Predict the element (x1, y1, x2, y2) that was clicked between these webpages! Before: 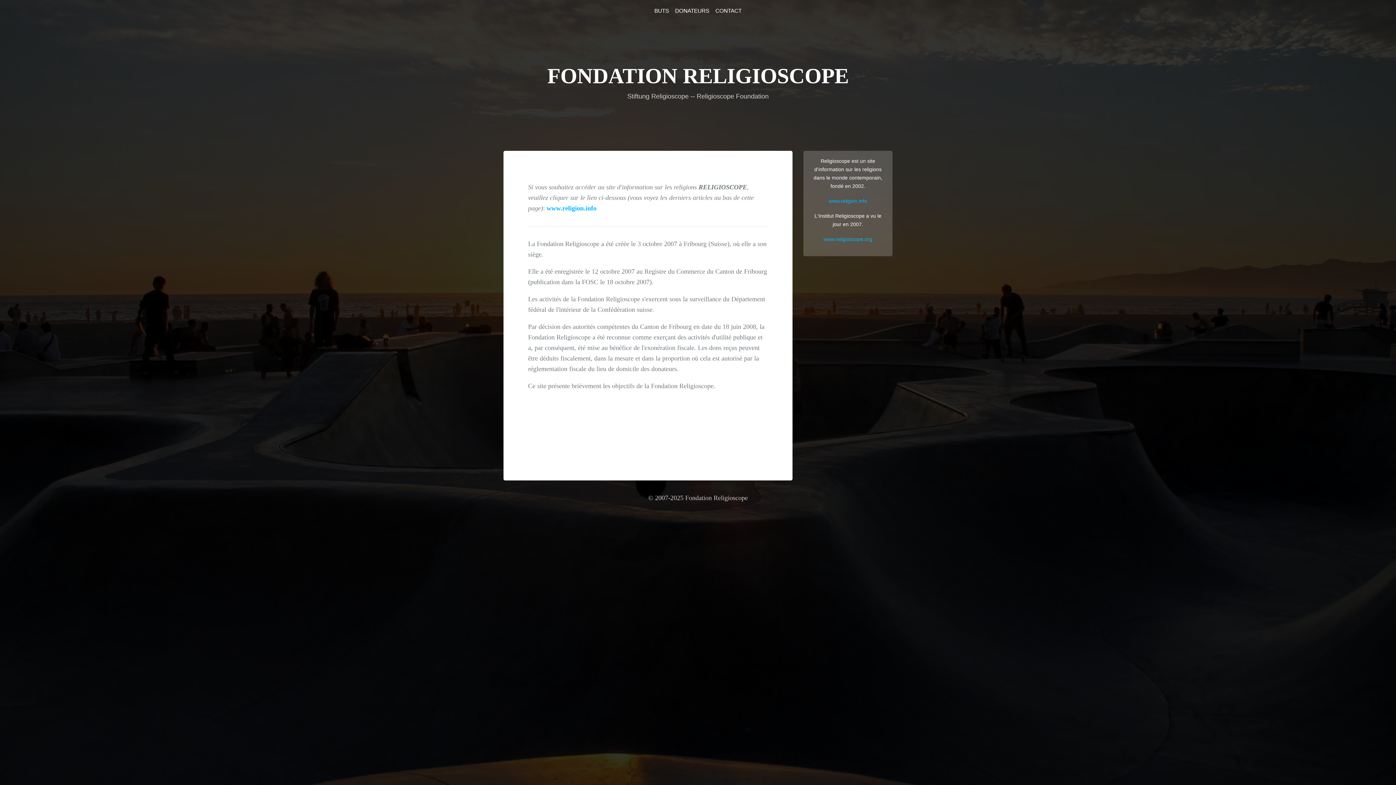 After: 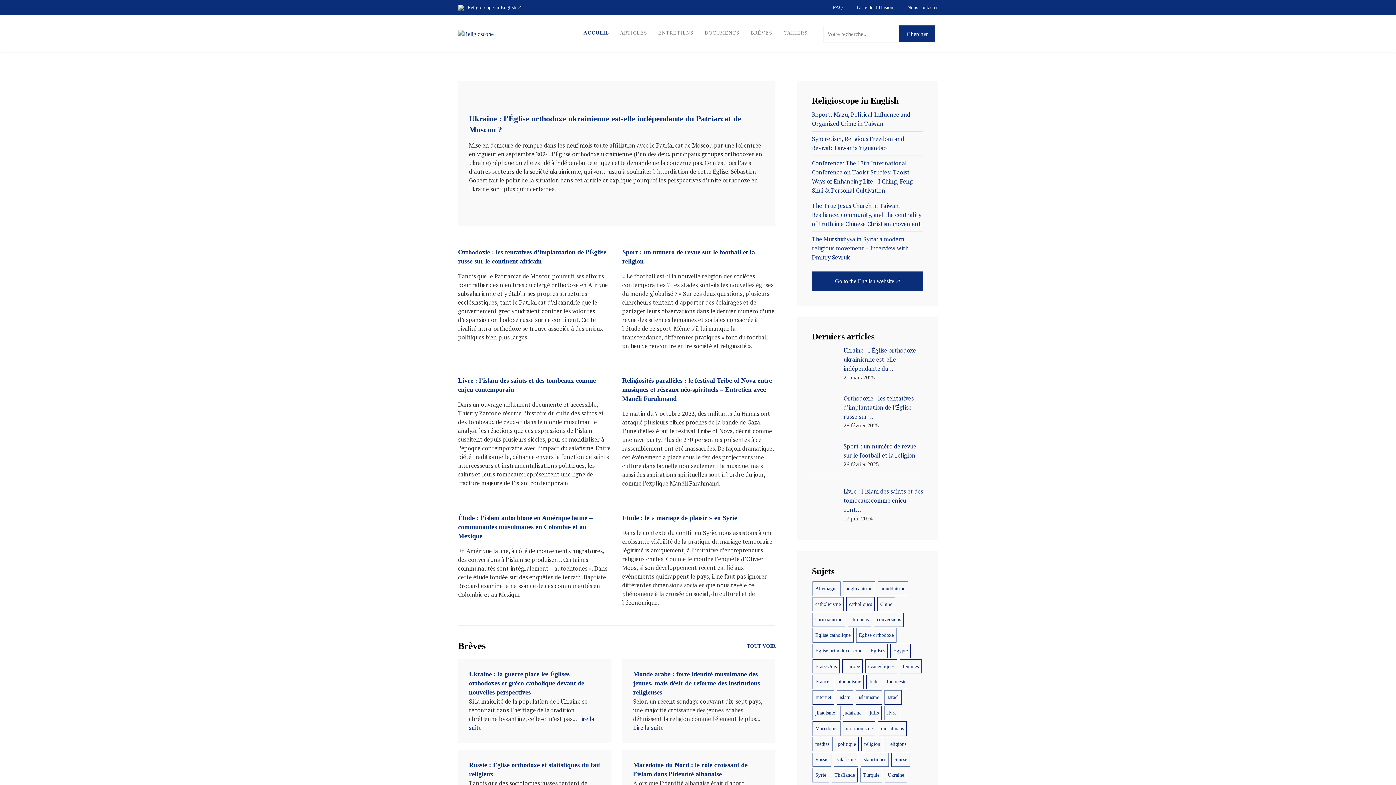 Action: label: www.religion.info bbox: (828, 198, 867, 204)